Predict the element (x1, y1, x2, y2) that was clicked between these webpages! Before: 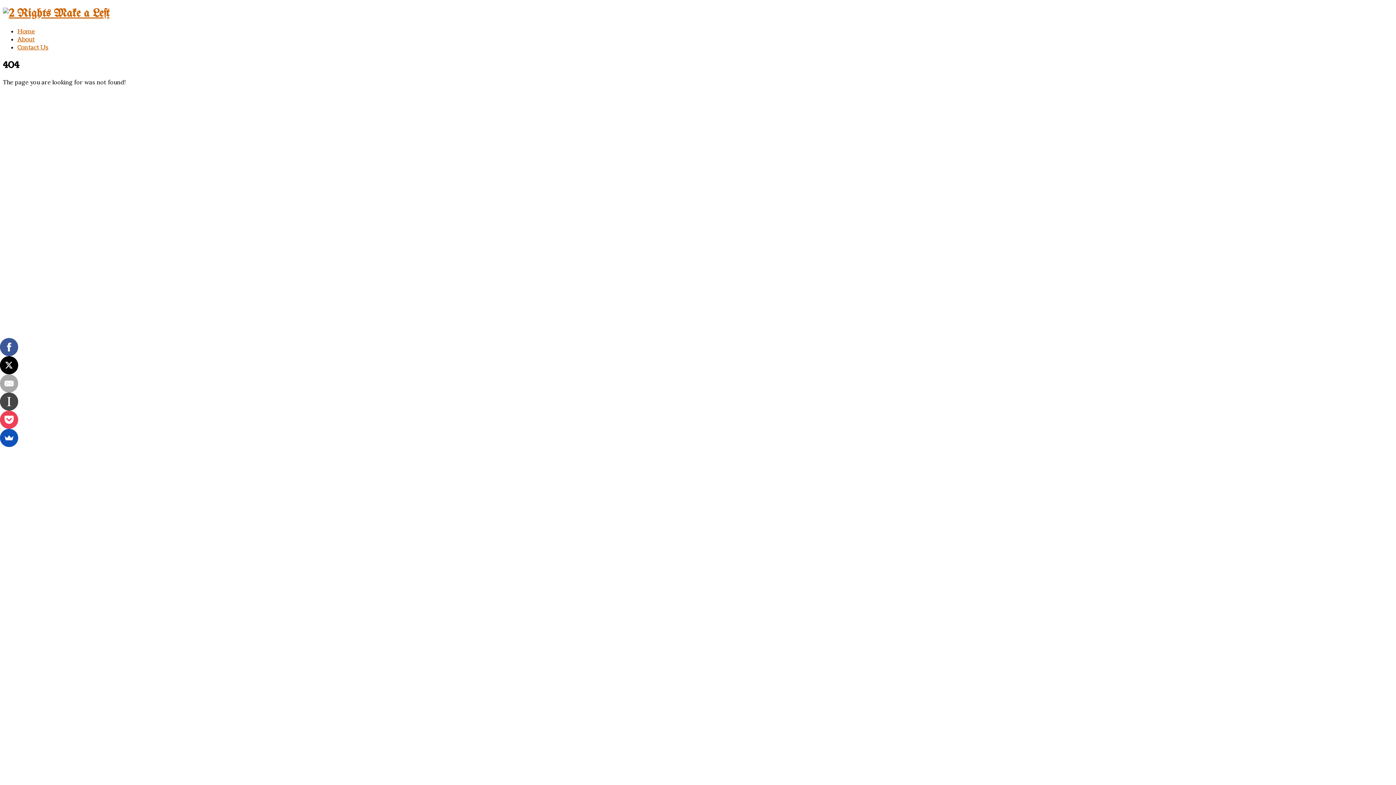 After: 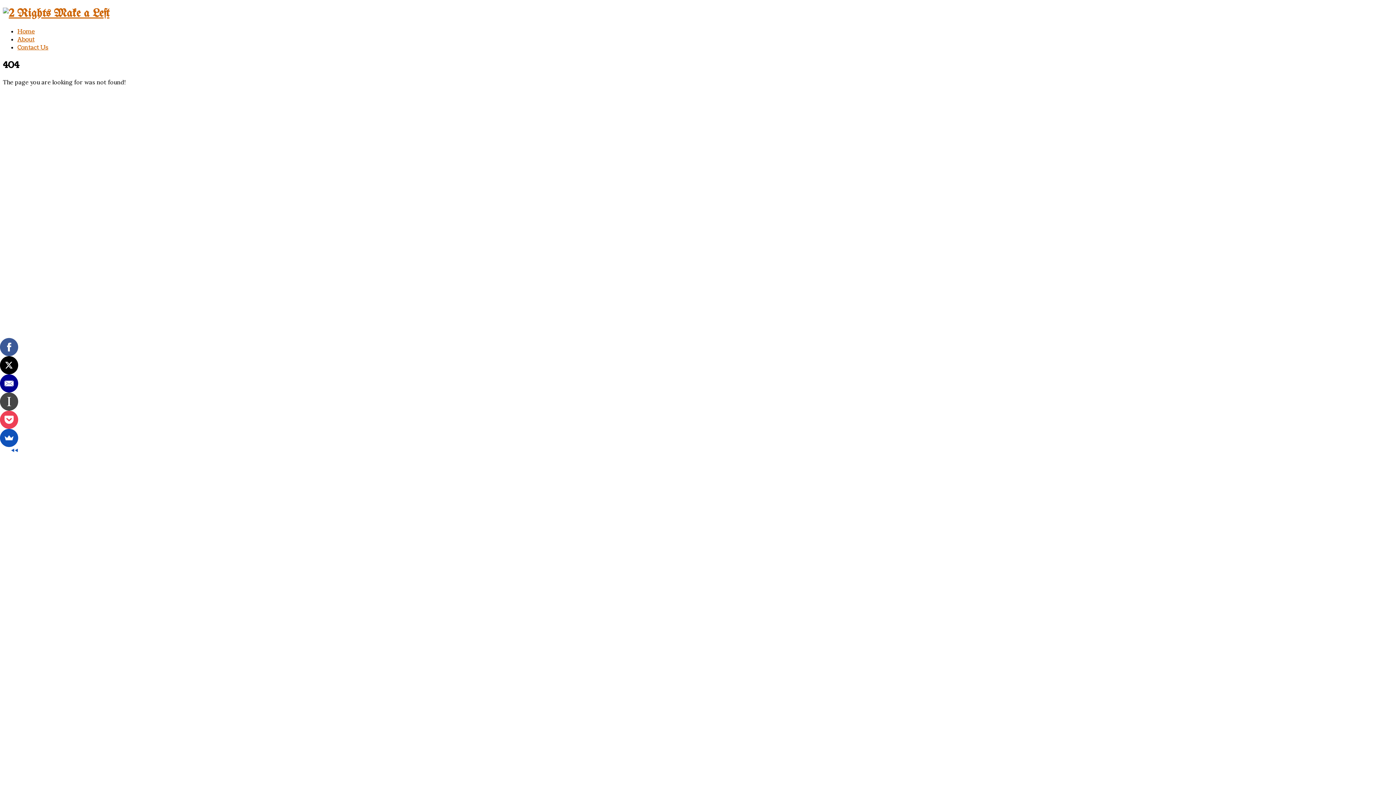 Action: bbox: (0, 374, 18, 392)